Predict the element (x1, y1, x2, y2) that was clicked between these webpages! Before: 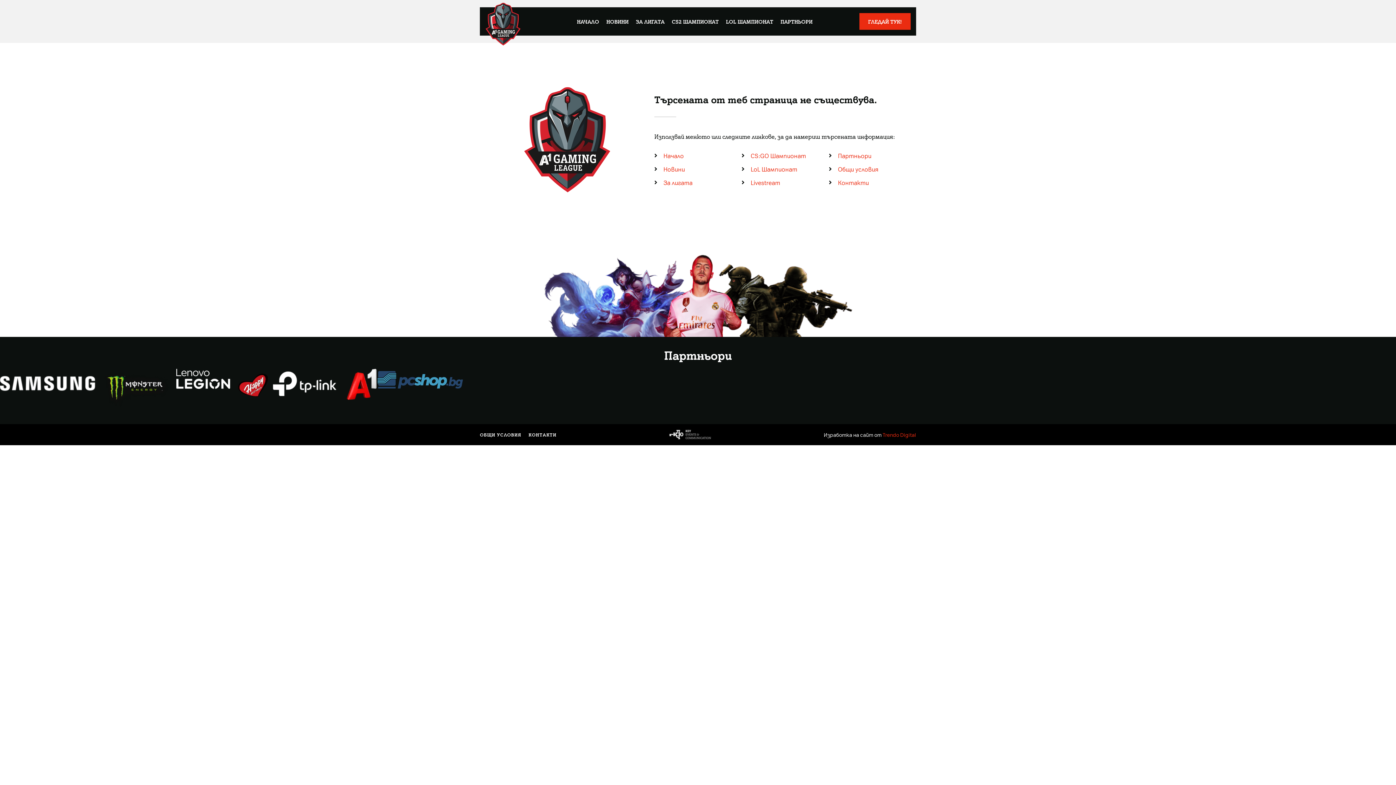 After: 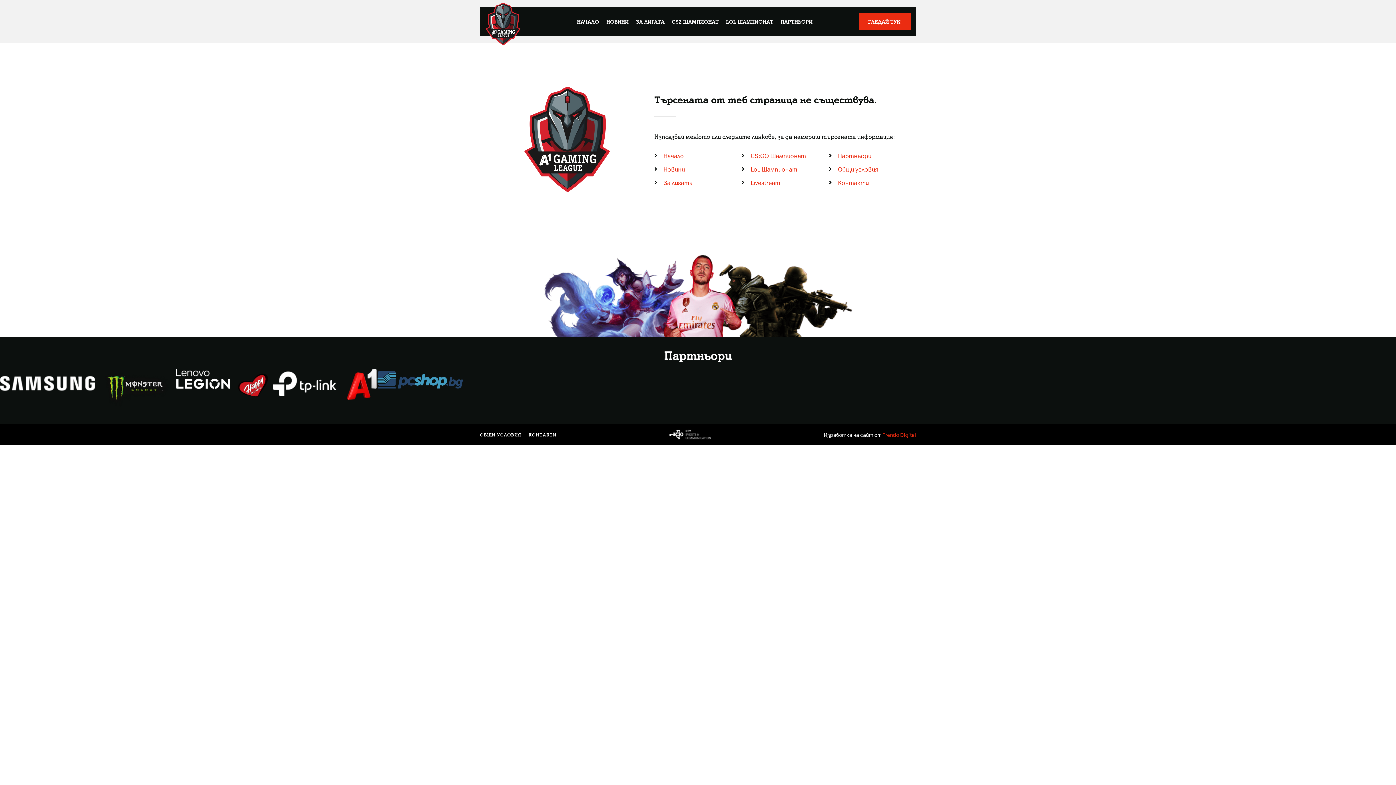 Action: bbox: (376, 368, 464, 390)